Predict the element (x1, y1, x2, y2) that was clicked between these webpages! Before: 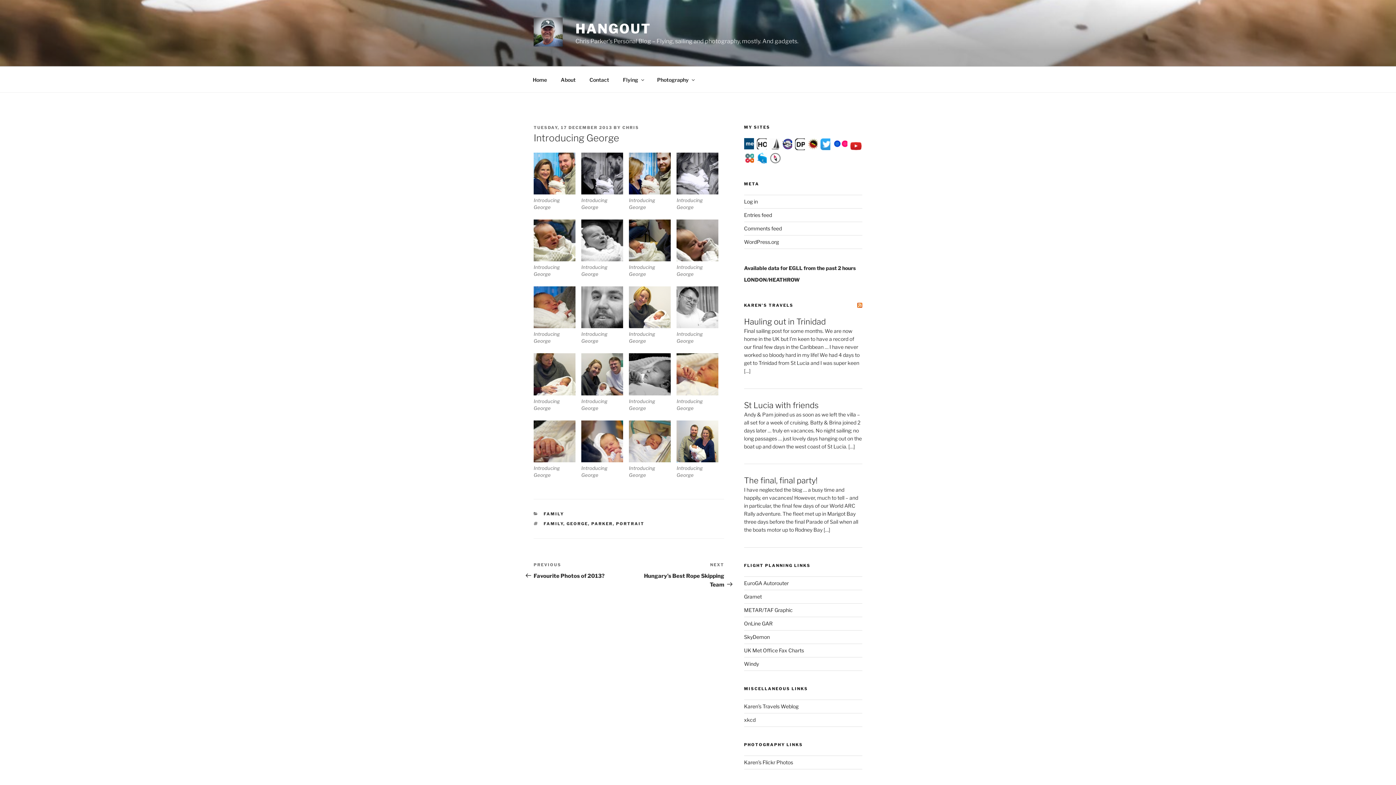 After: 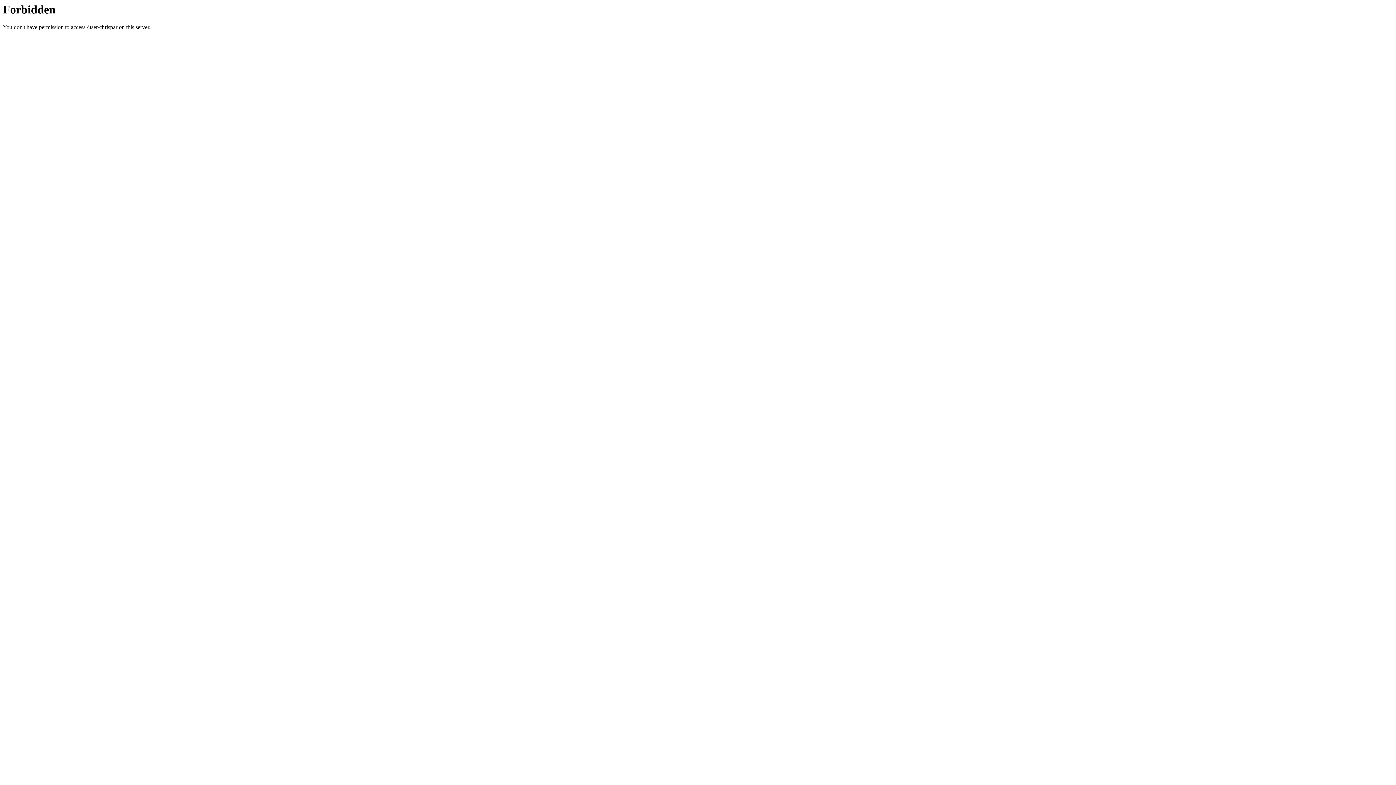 Action: bbox: (756, 158, 768, 165)